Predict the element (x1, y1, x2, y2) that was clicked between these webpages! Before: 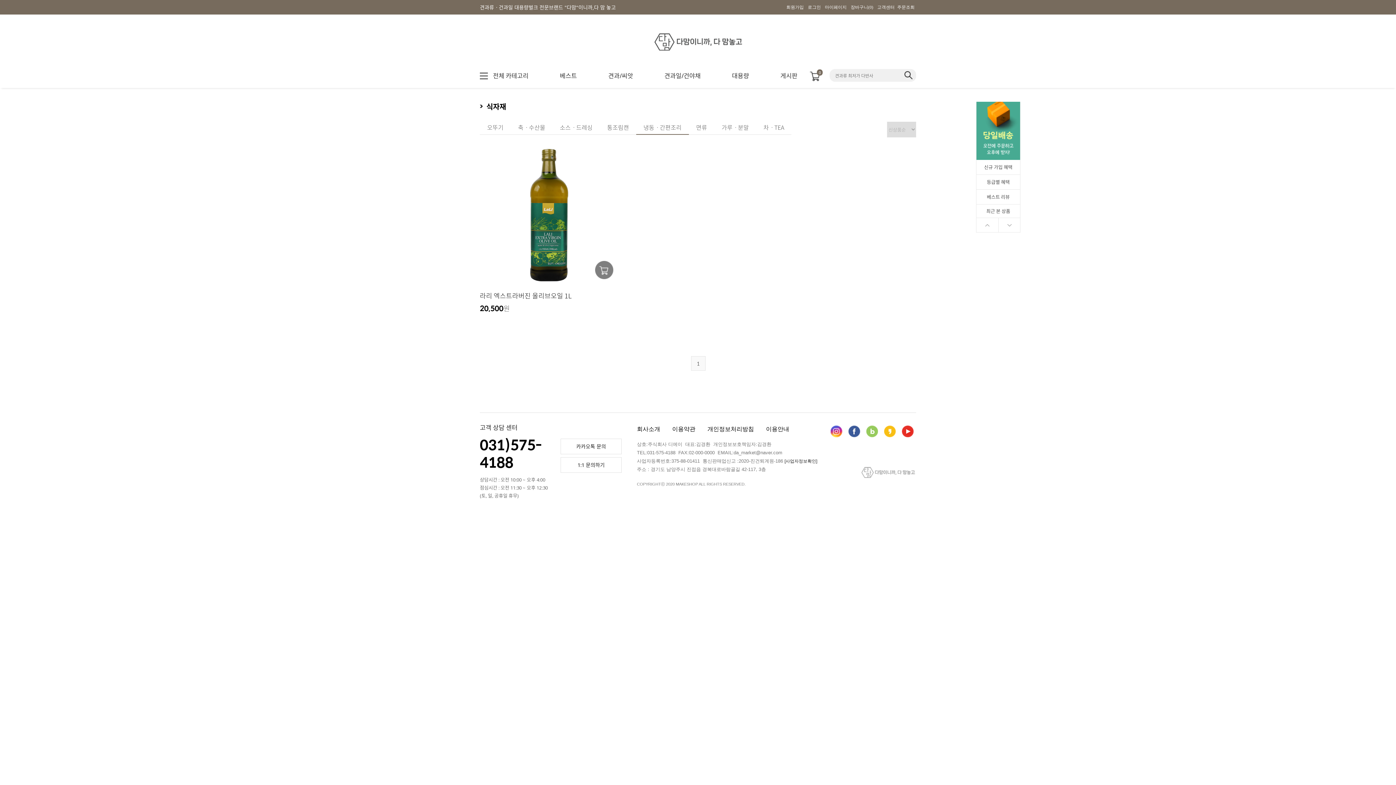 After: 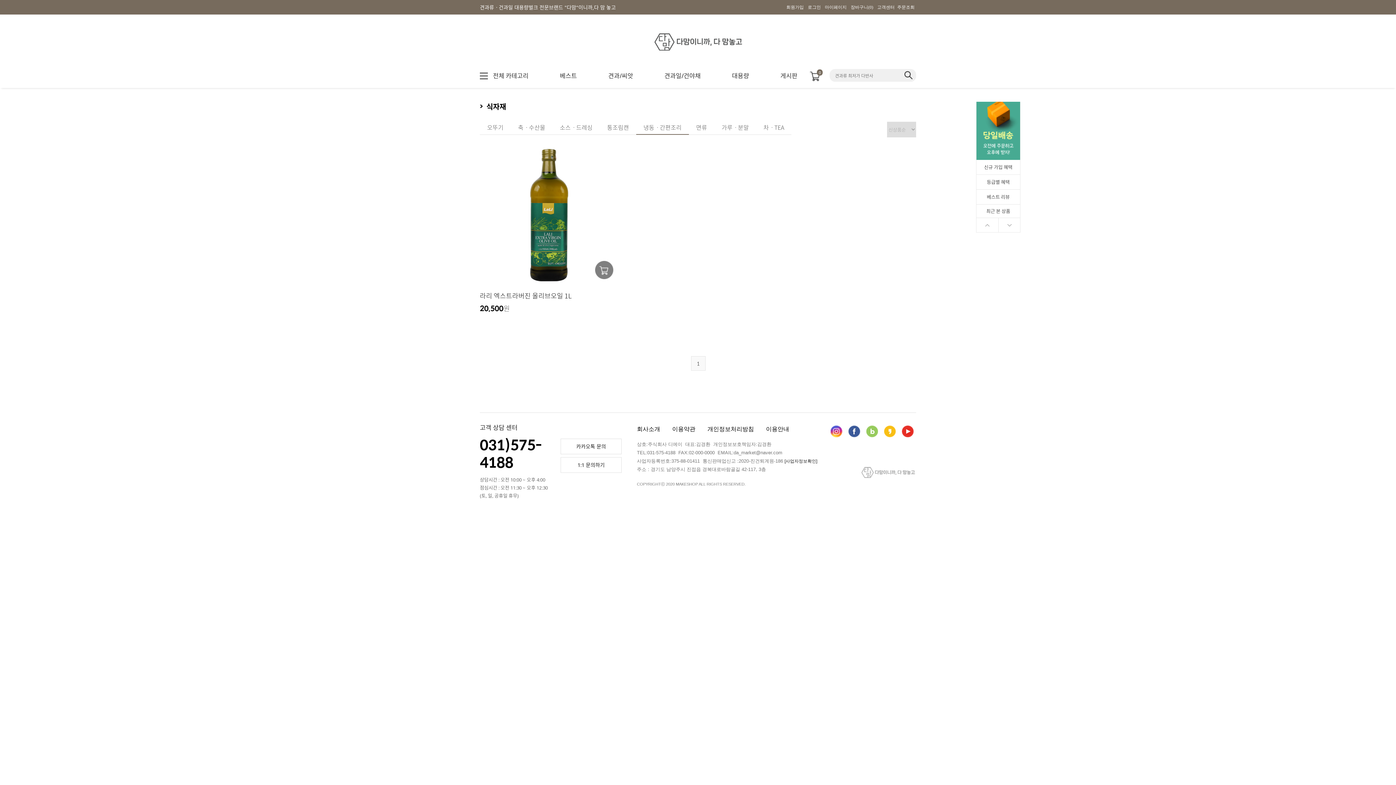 Action: bbox: (976, 189, 1020, 204) label: 베스트 리뷰